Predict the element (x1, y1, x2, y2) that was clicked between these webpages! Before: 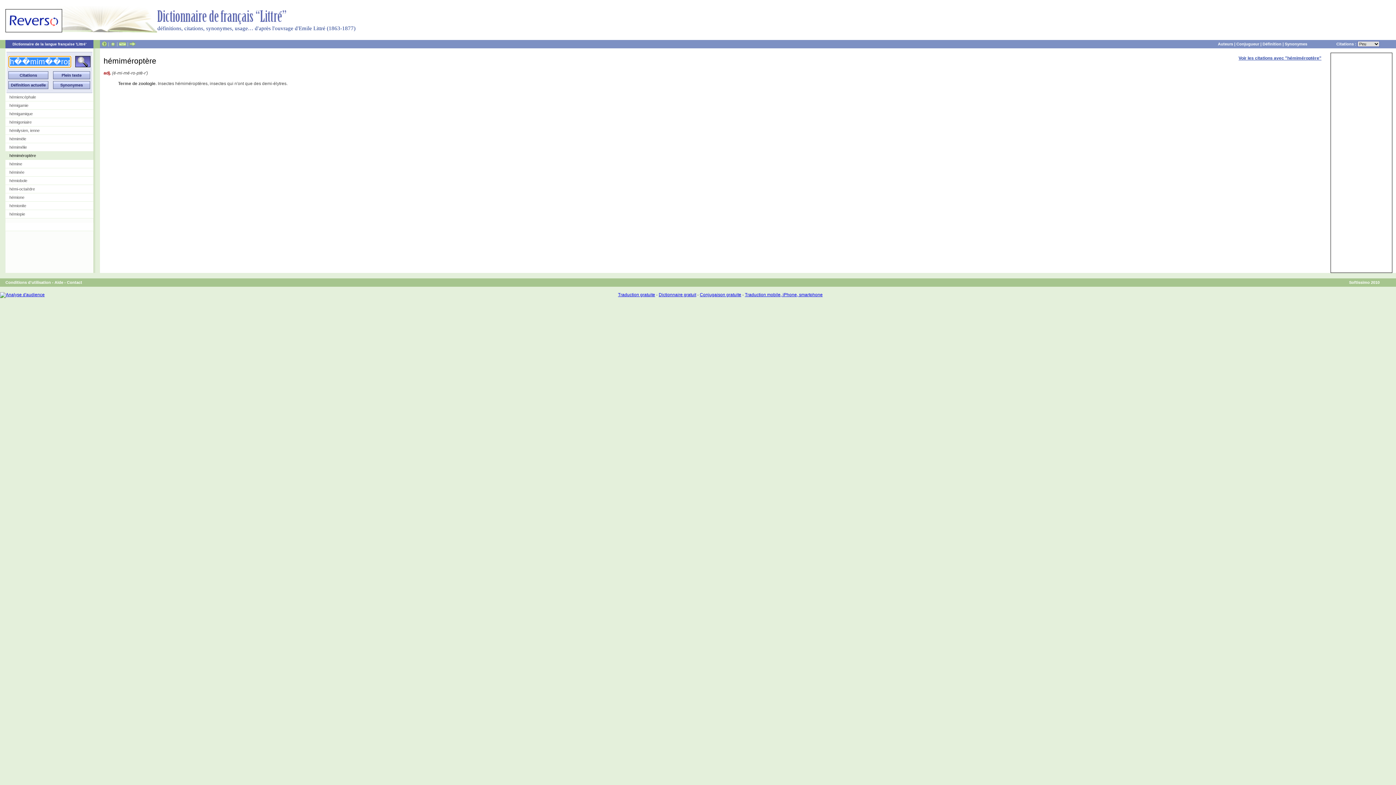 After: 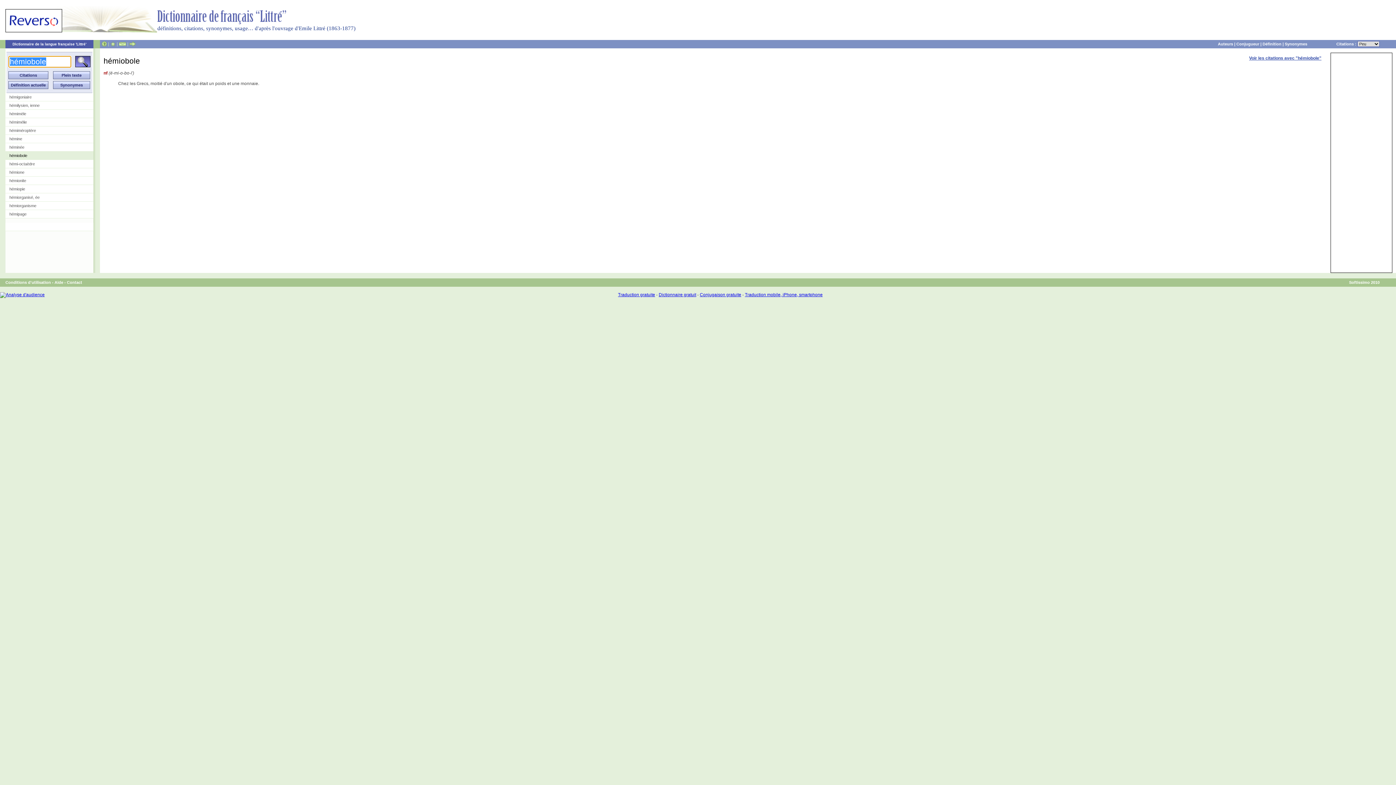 Action: bbox: (5, 176, 93, 185) label: hémiobole